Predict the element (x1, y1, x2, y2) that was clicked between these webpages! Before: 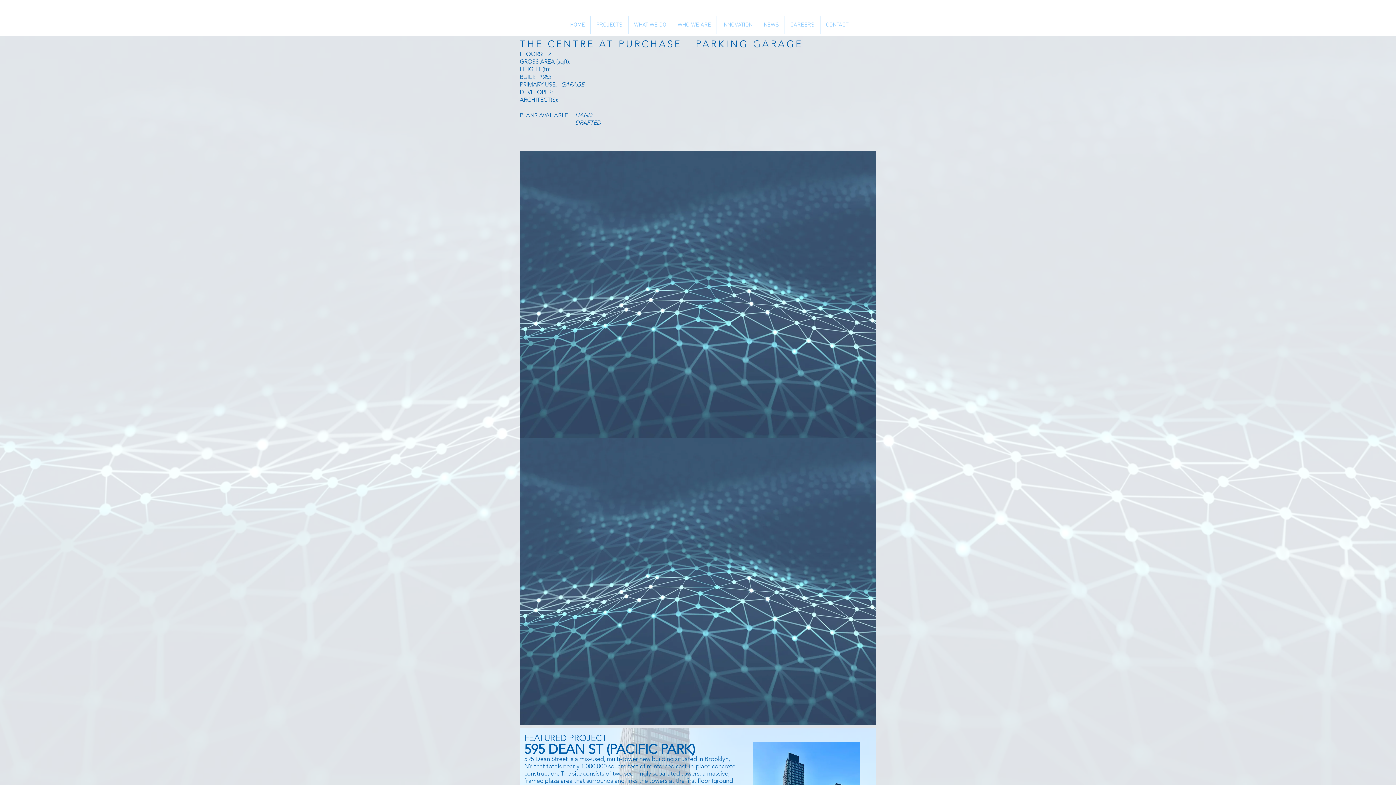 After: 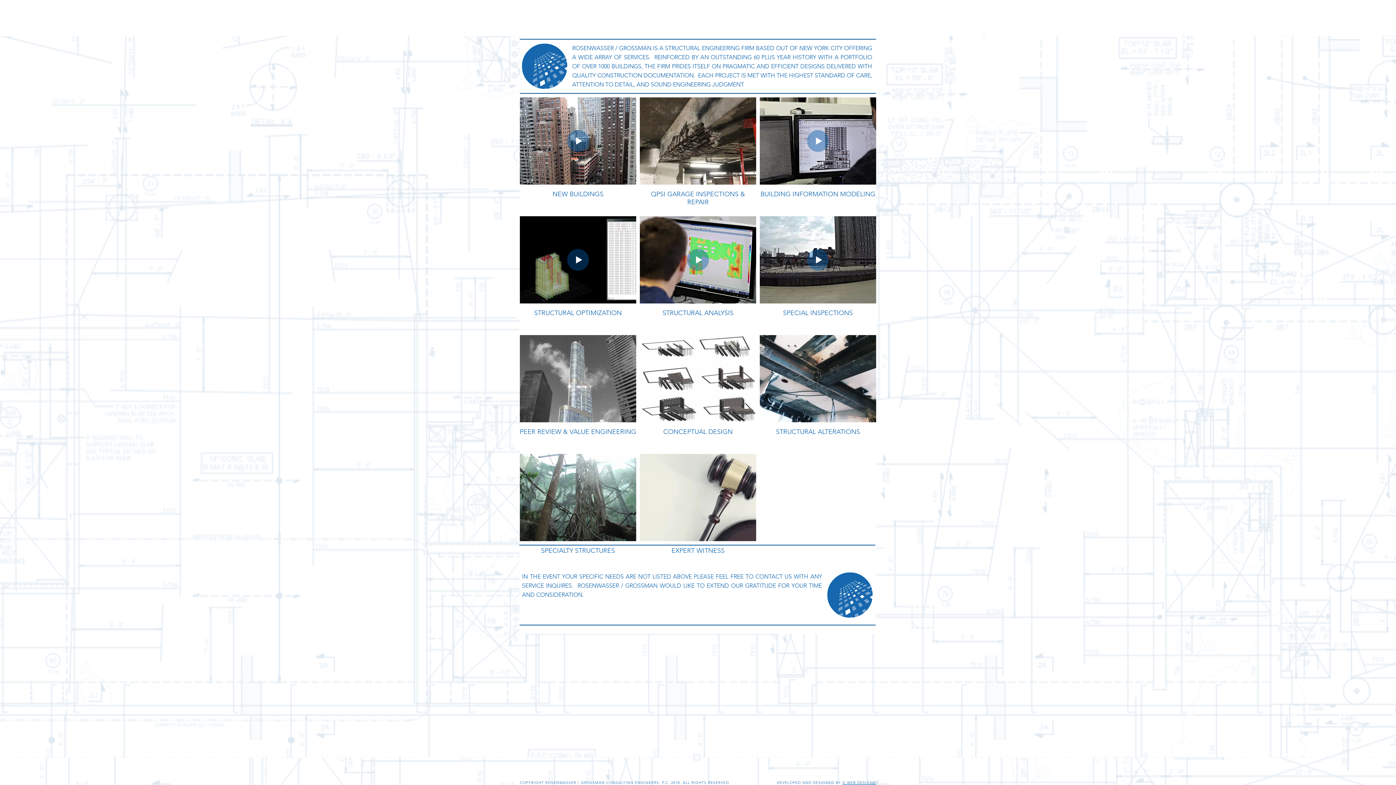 Action: label: WHAT WE DO bbox: (628, 16, 672, 34)